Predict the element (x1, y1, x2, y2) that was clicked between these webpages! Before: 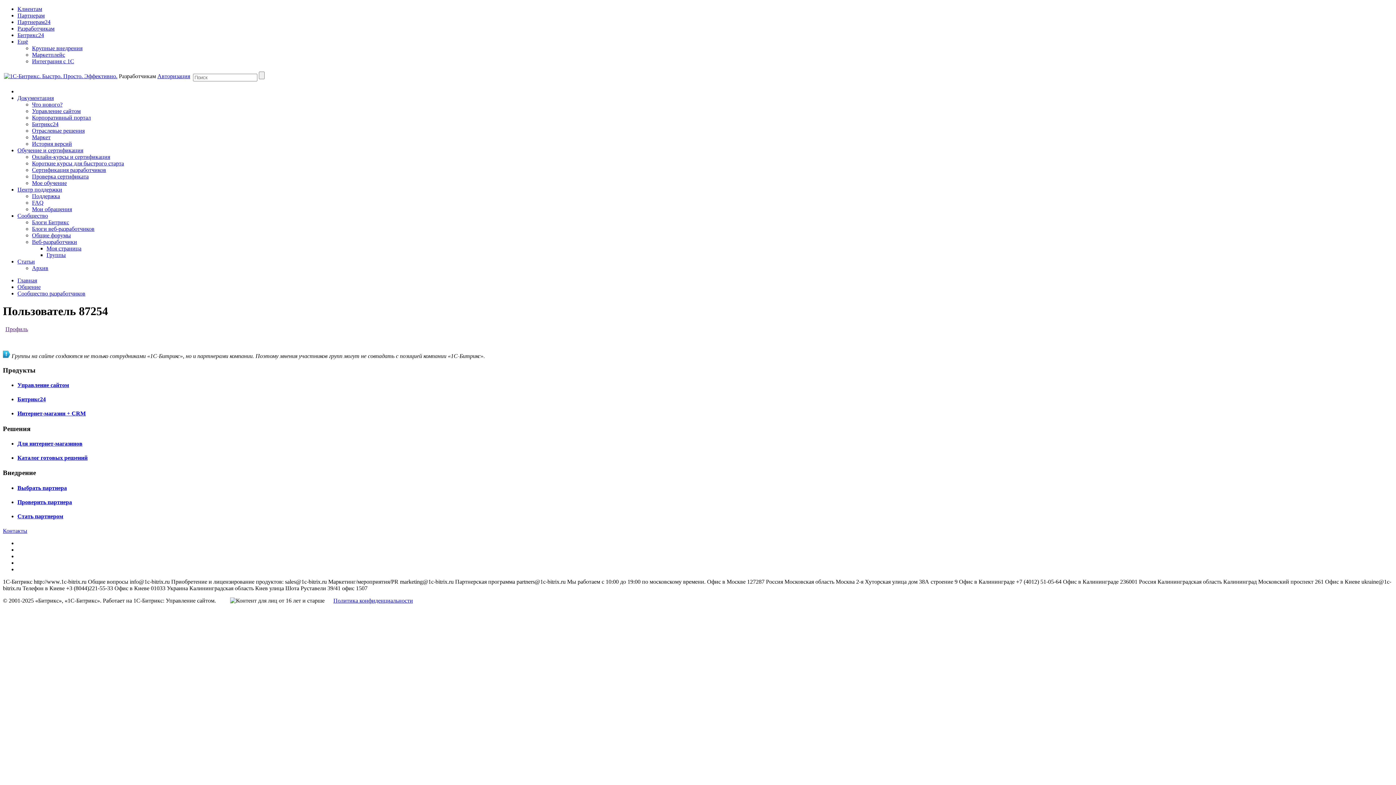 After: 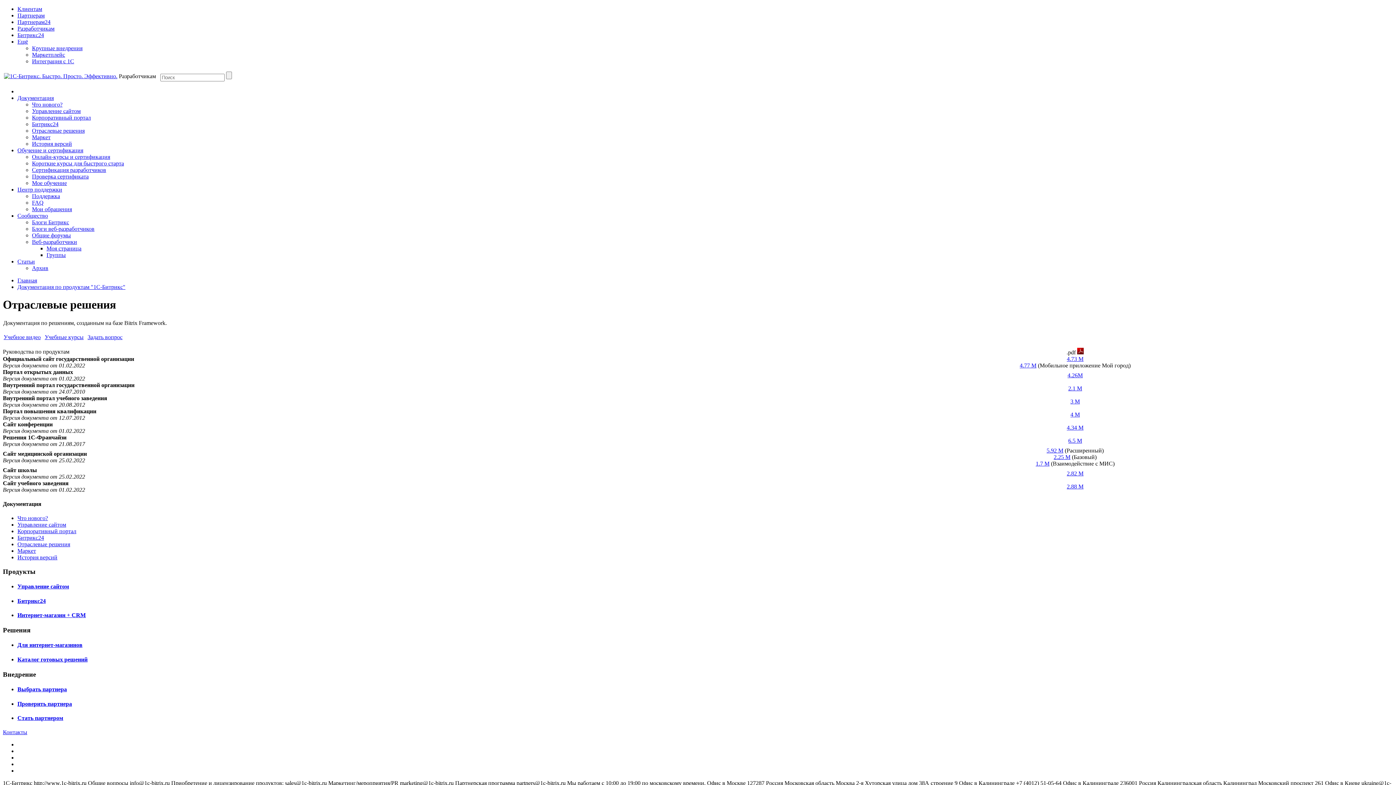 Action: label: Отраслевые решения bbox: (32, 127, 84, 133)